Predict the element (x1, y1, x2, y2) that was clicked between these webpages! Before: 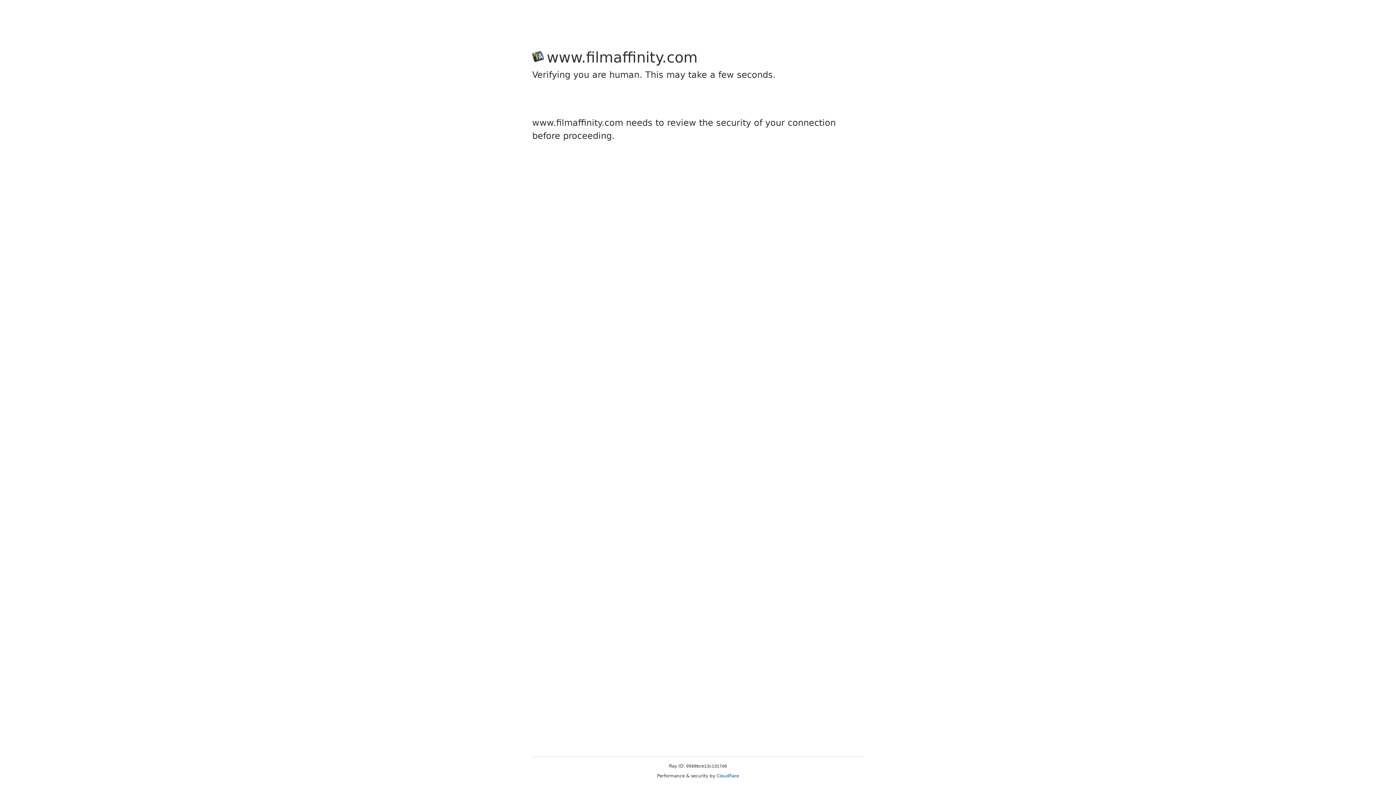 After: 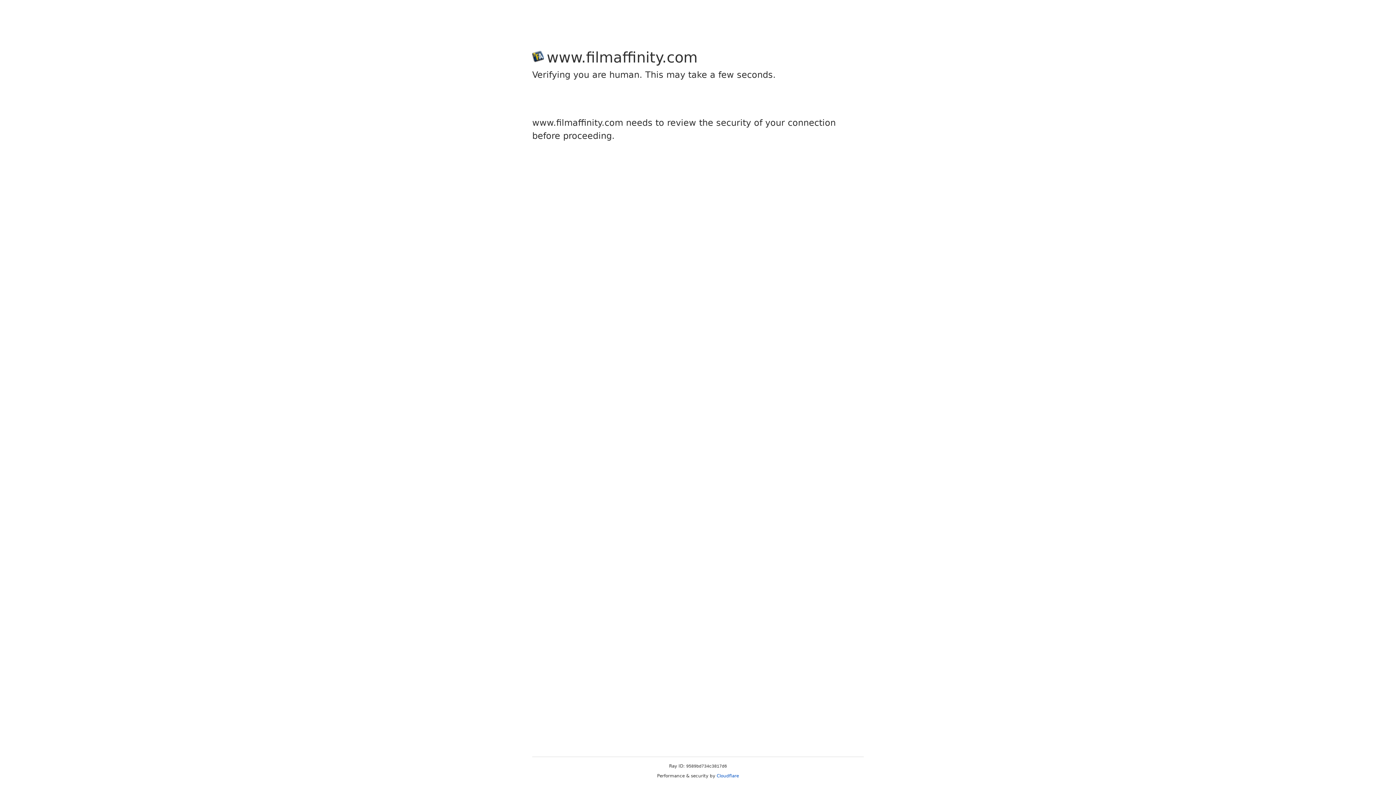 Action: label: Cloudflare bbox: (716, 773, 739, 778)